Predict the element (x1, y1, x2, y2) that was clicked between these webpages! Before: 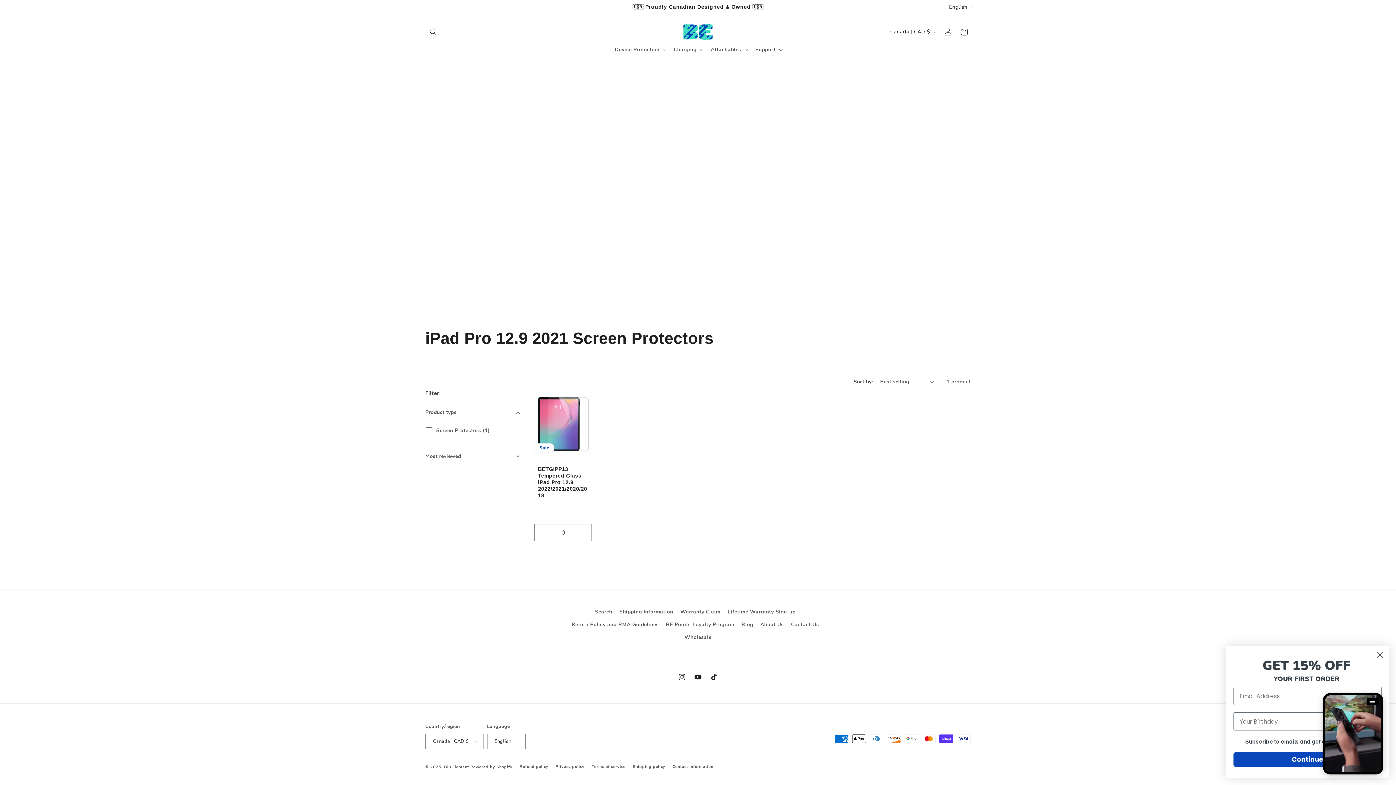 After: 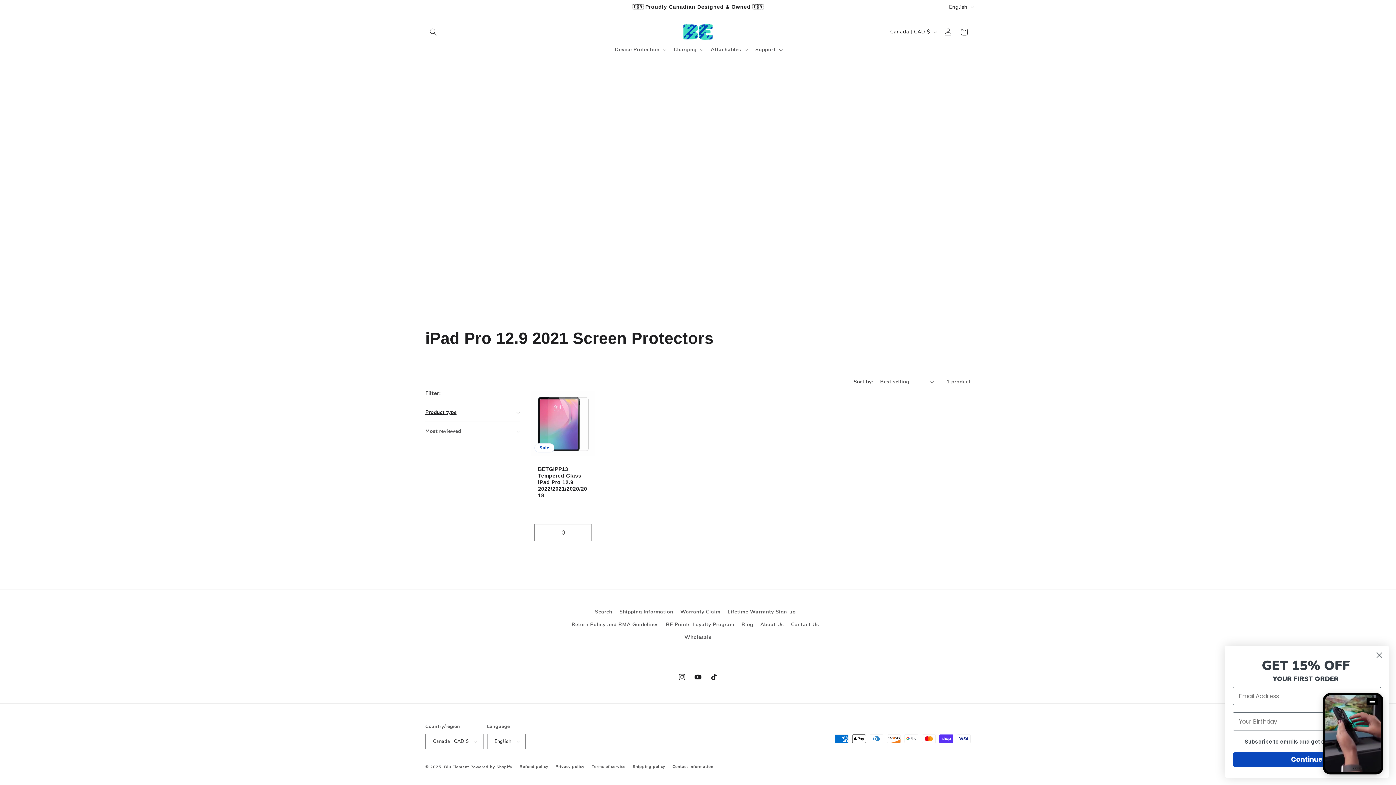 Action: label: Product type (0 selected) bbox: (425, 403, 520, 421)